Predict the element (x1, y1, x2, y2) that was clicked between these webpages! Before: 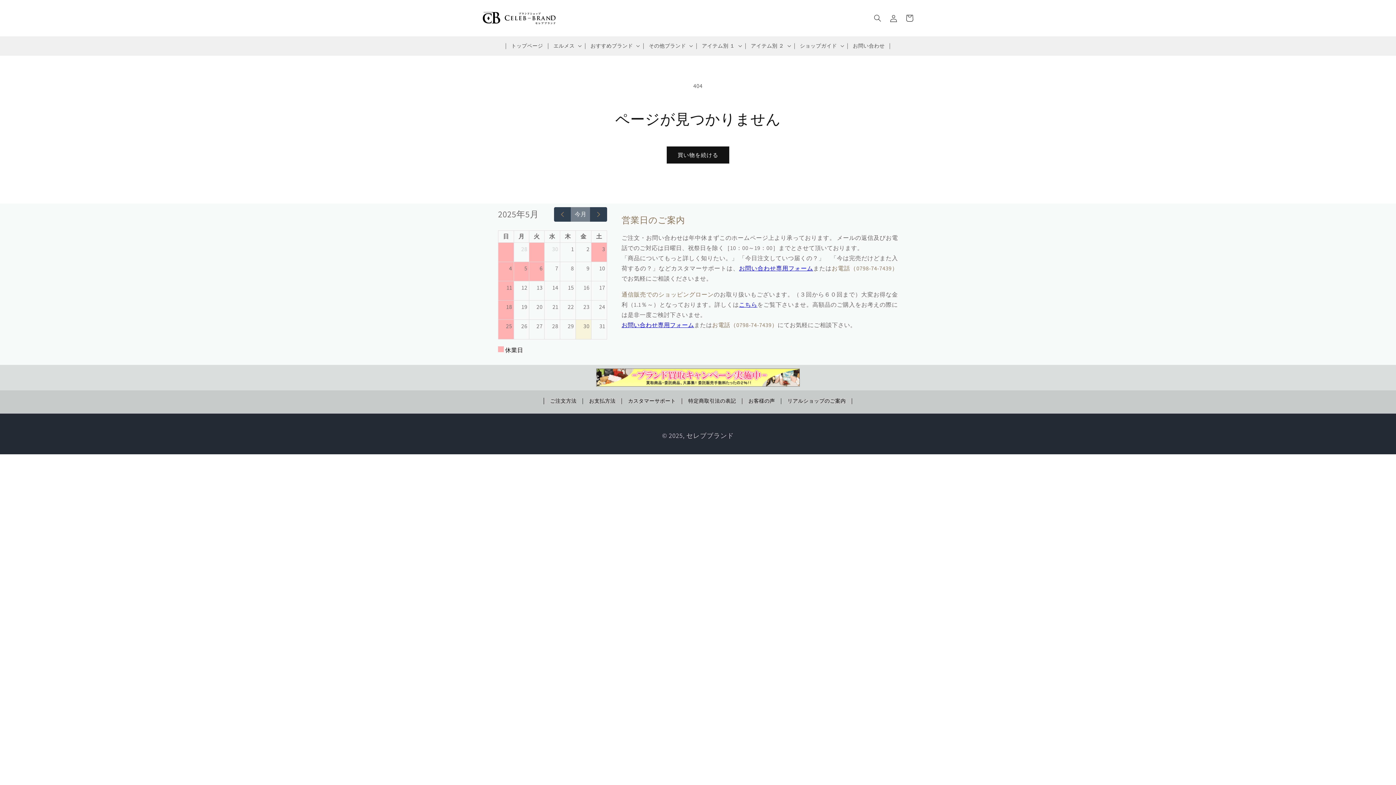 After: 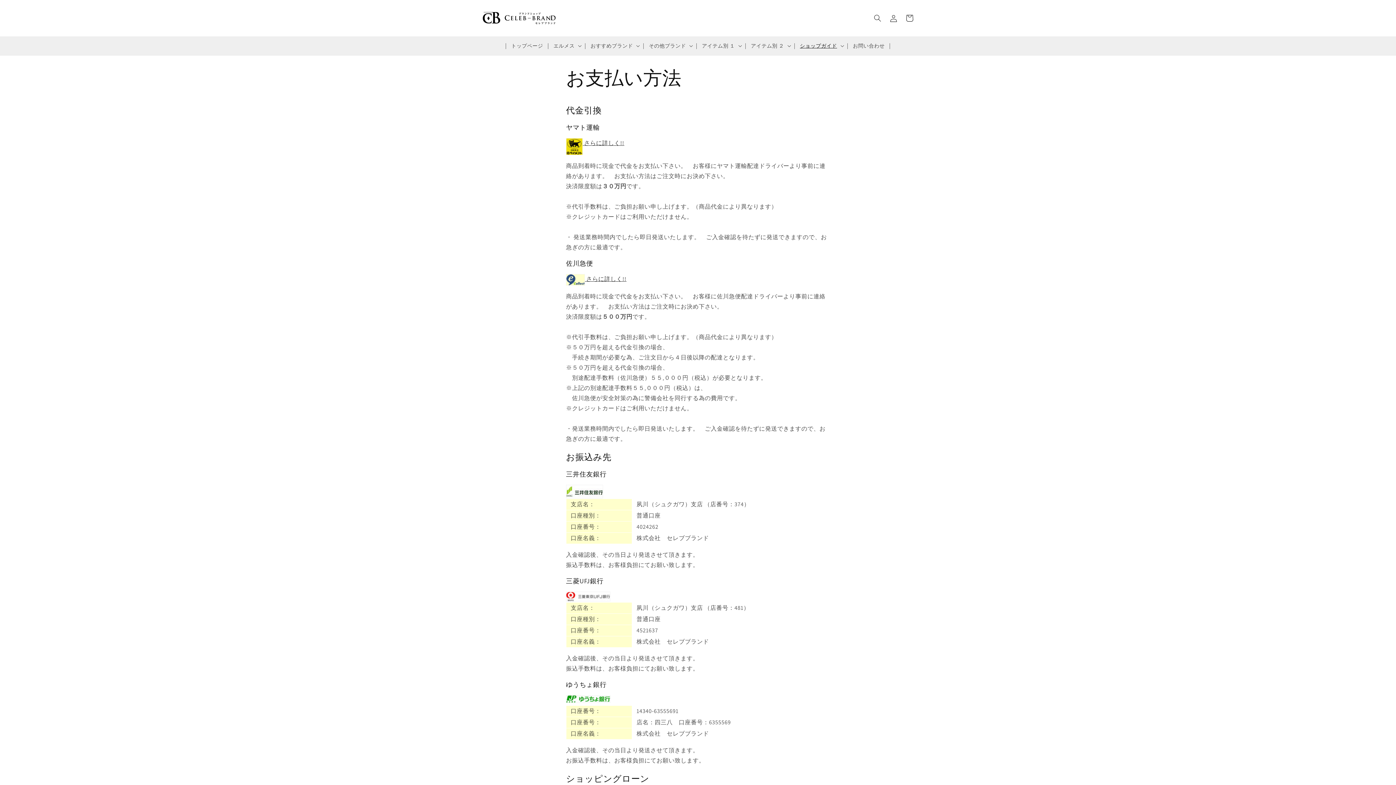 Action: label: お支払方法 bbox: (585, 396, 619, 405)